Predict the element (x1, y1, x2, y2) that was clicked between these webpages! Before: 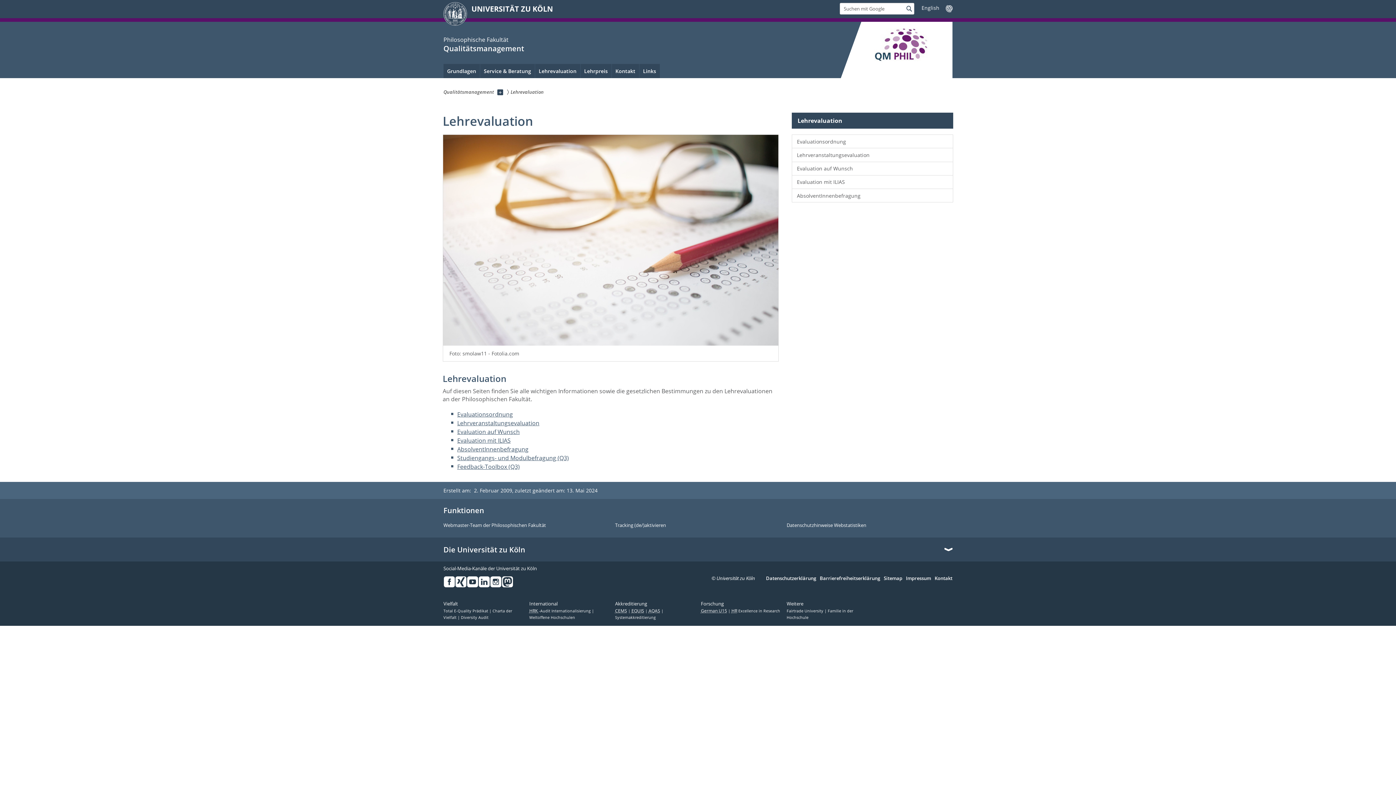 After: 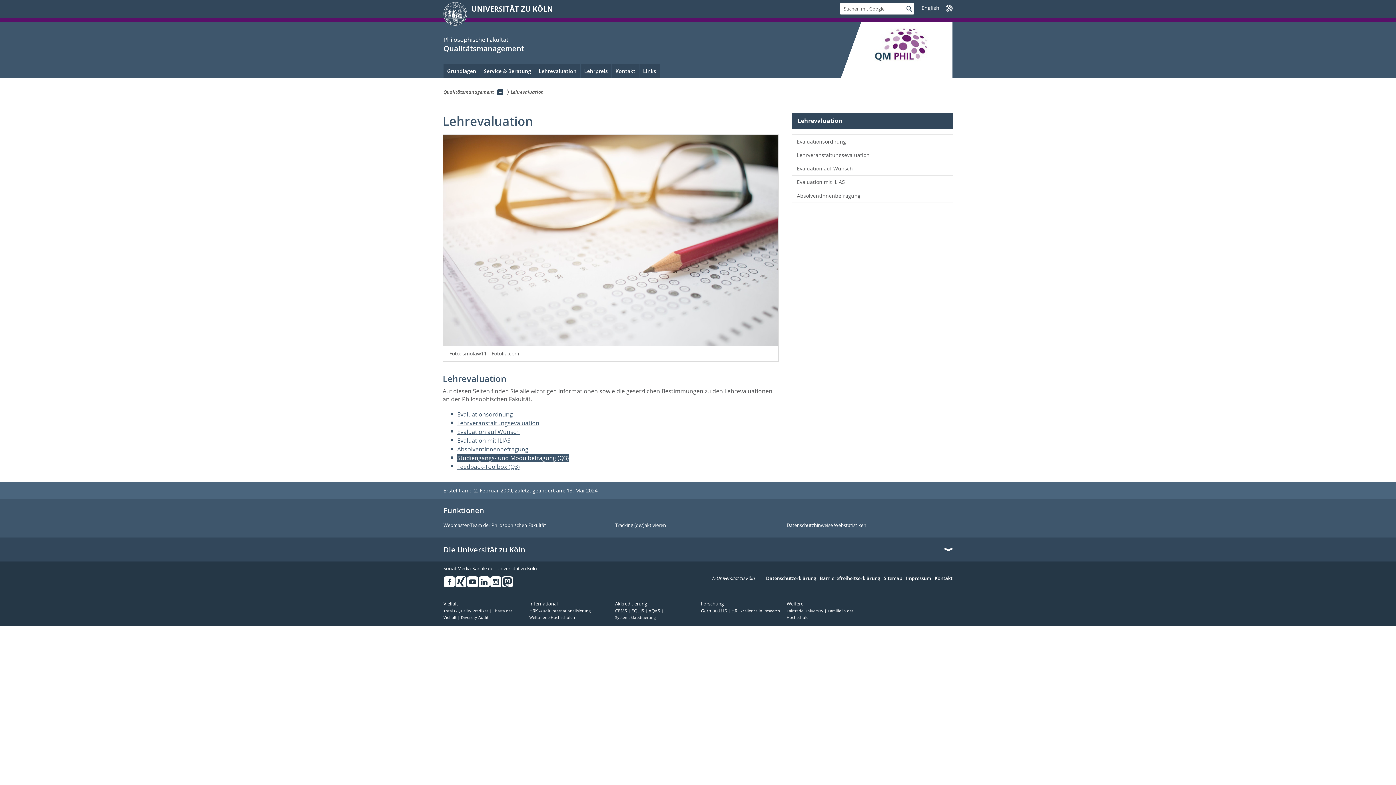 Action: label: Studiengangs- und Modulbefragung (Q3) bbox: (457, 454, 568, 462)